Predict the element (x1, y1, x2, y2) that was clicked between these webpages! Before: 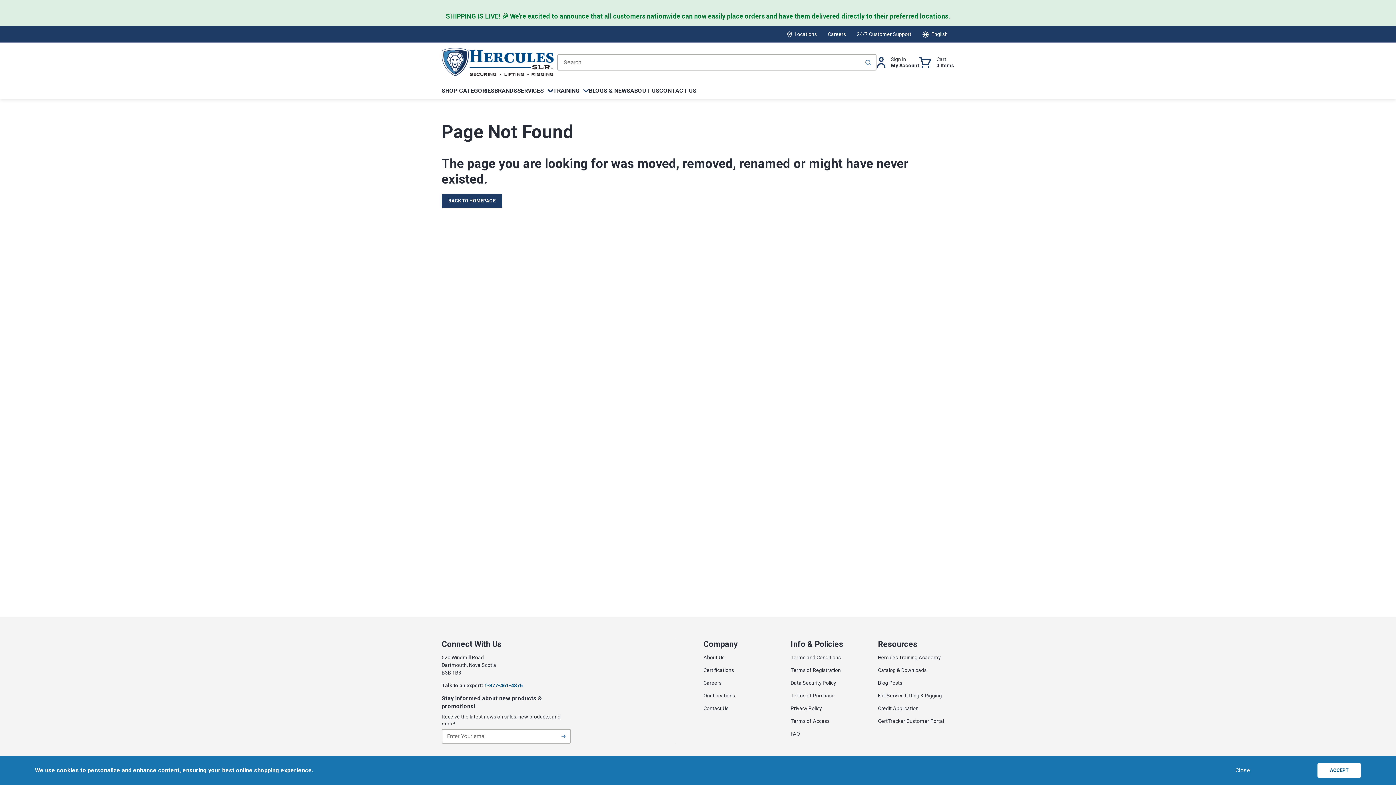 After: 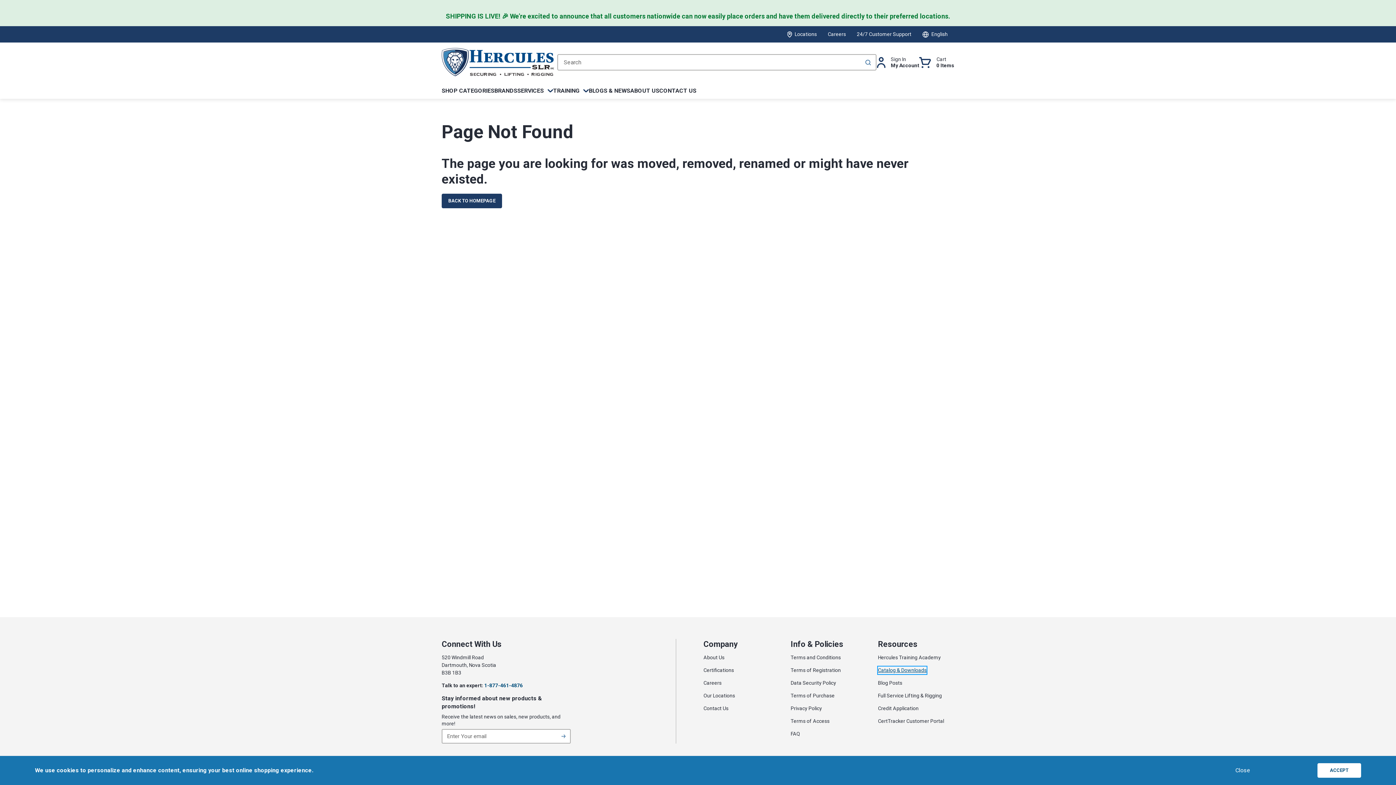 Action: label: Catalog & Downloads bbox: (878, 666, 926, 674)